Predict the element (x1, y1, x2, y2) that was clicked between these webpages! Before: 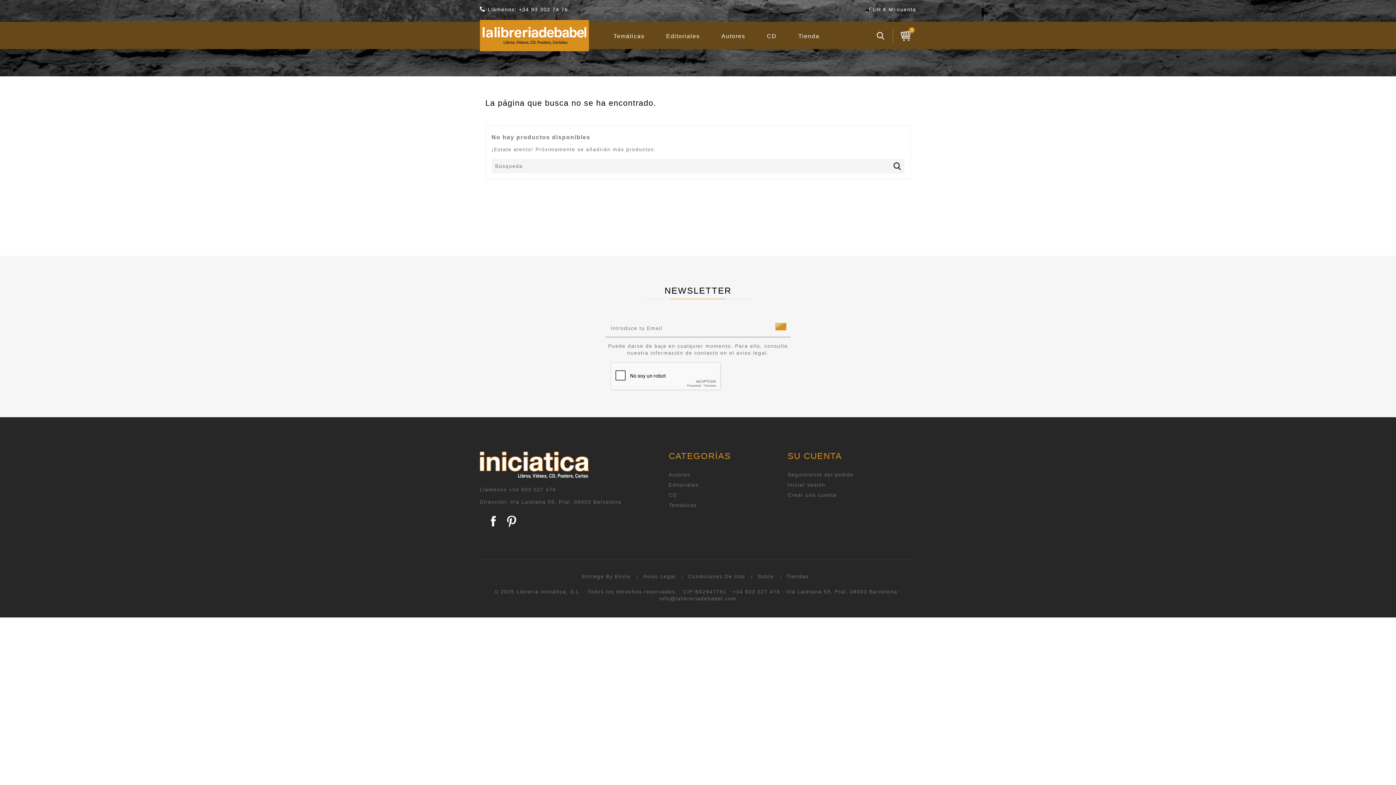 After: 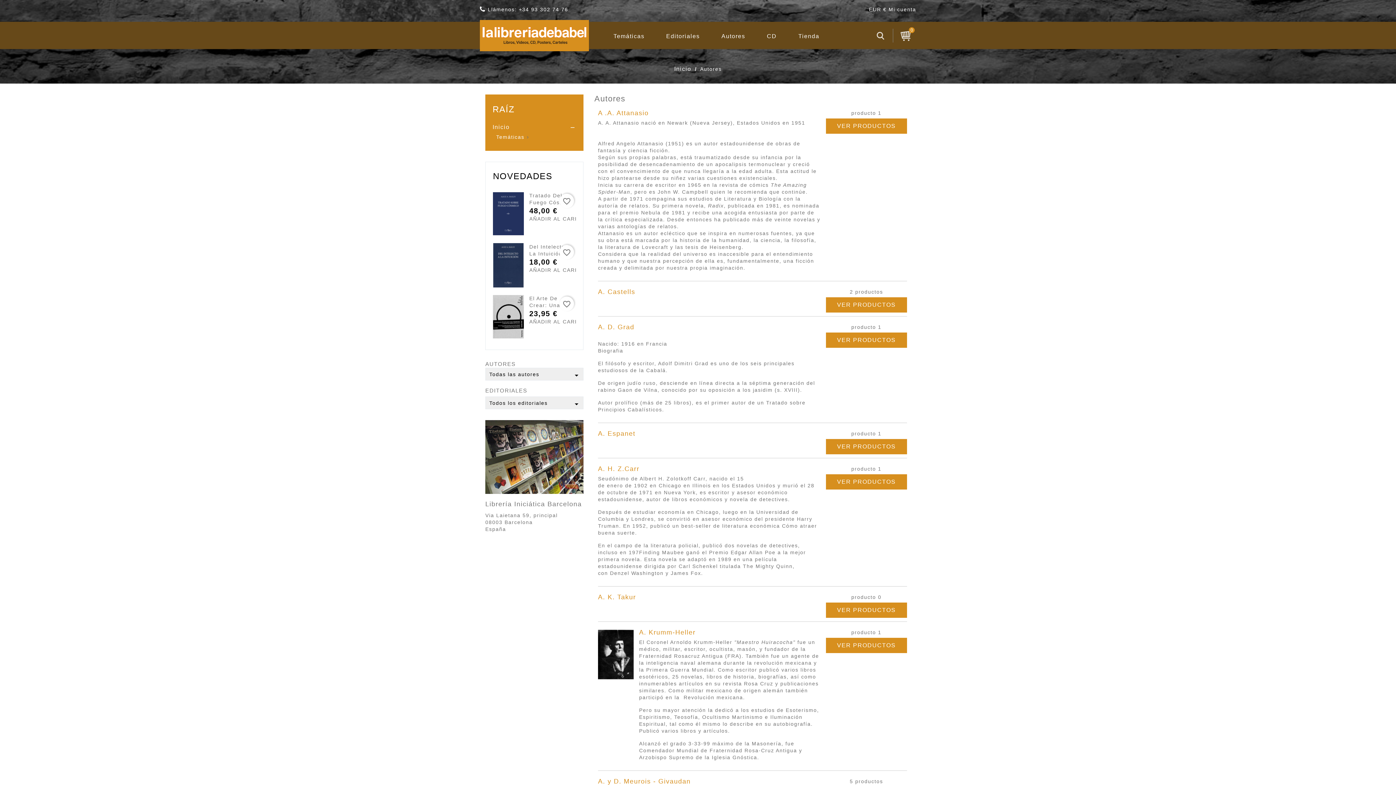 Action: bbox: (711, 21, 755, 49) label: Autores